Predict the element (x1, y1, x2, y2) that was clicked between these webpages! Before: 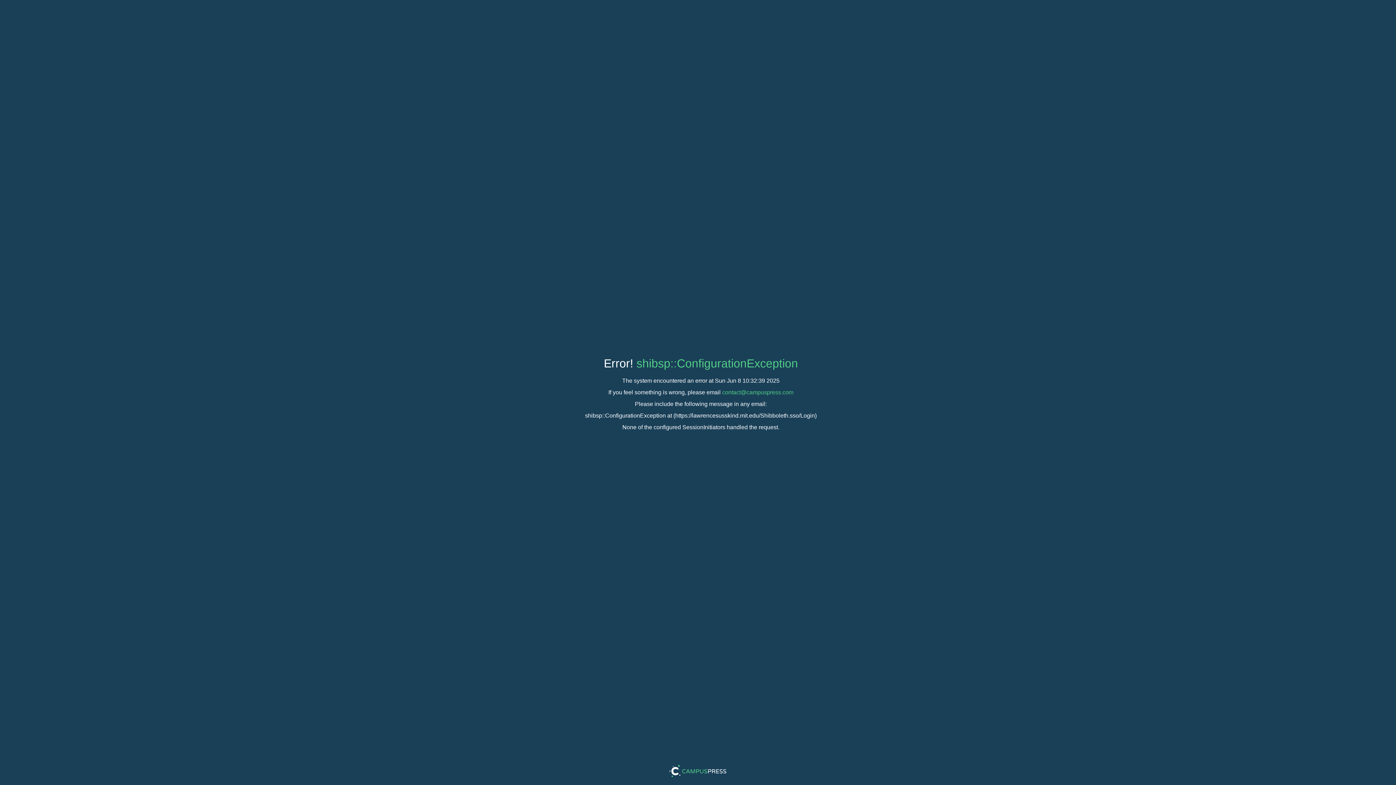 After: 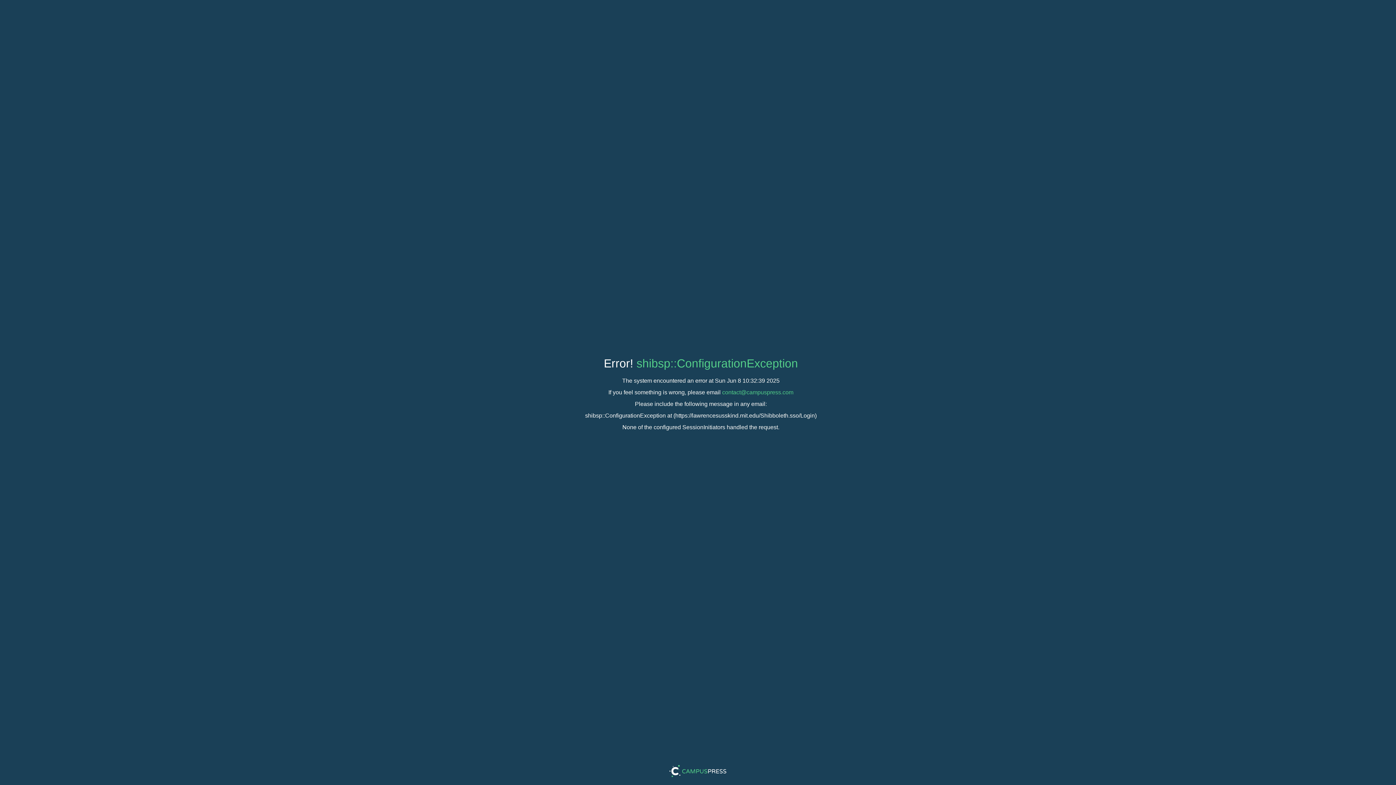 Action: label: shibsp::ConfigurationException bbox: (636, 357, 798, 370)